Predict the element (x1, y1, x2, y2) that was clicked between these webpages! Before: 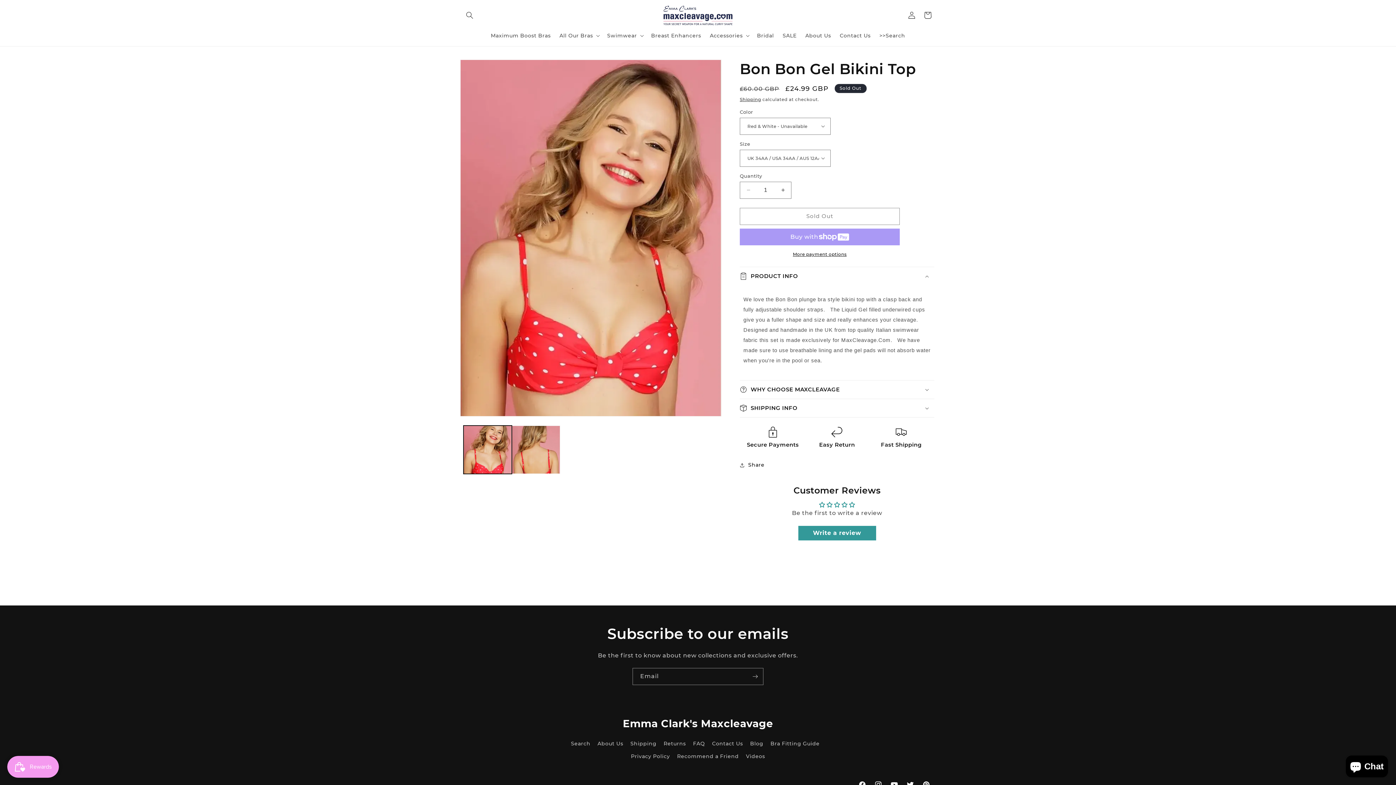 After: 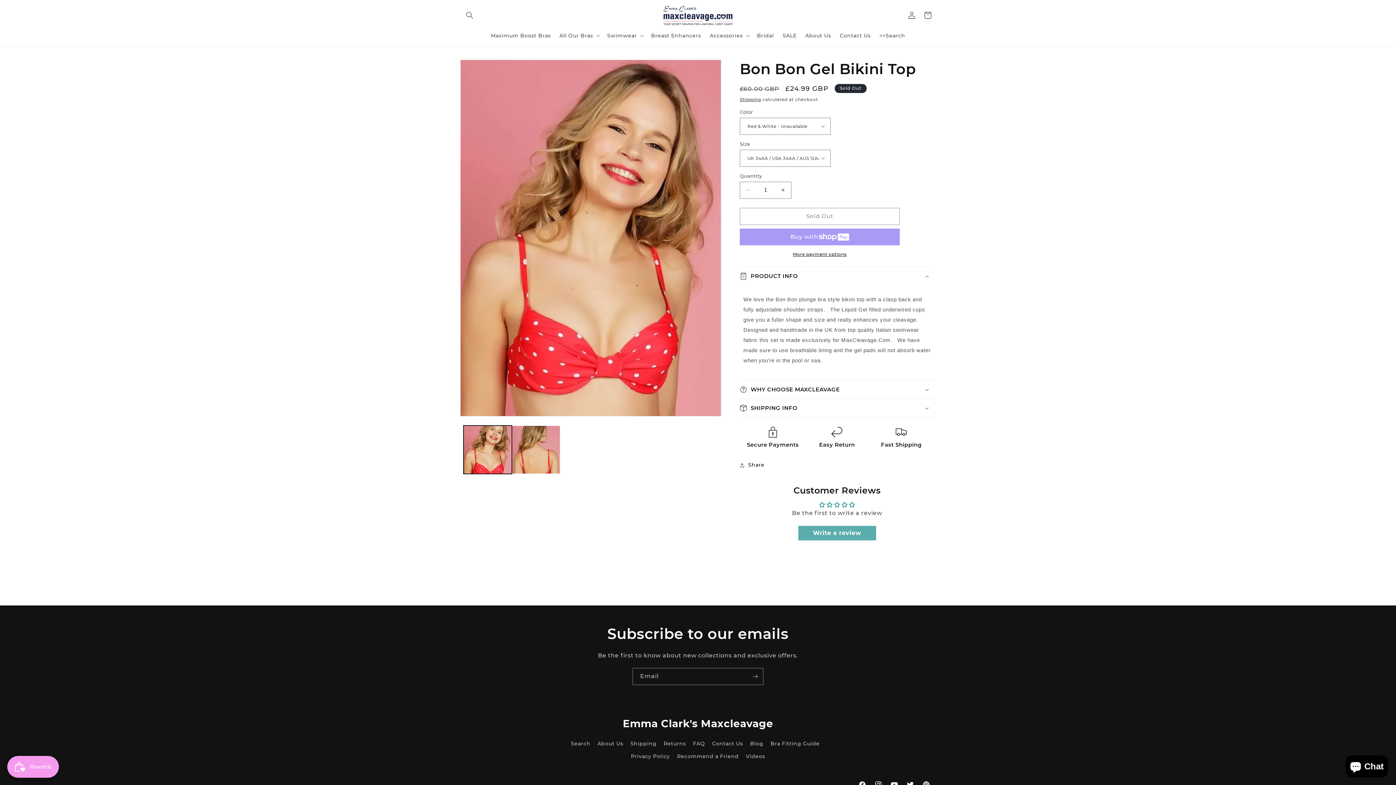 Action: label: Write a review bbox: (798, 526, 876, 540)